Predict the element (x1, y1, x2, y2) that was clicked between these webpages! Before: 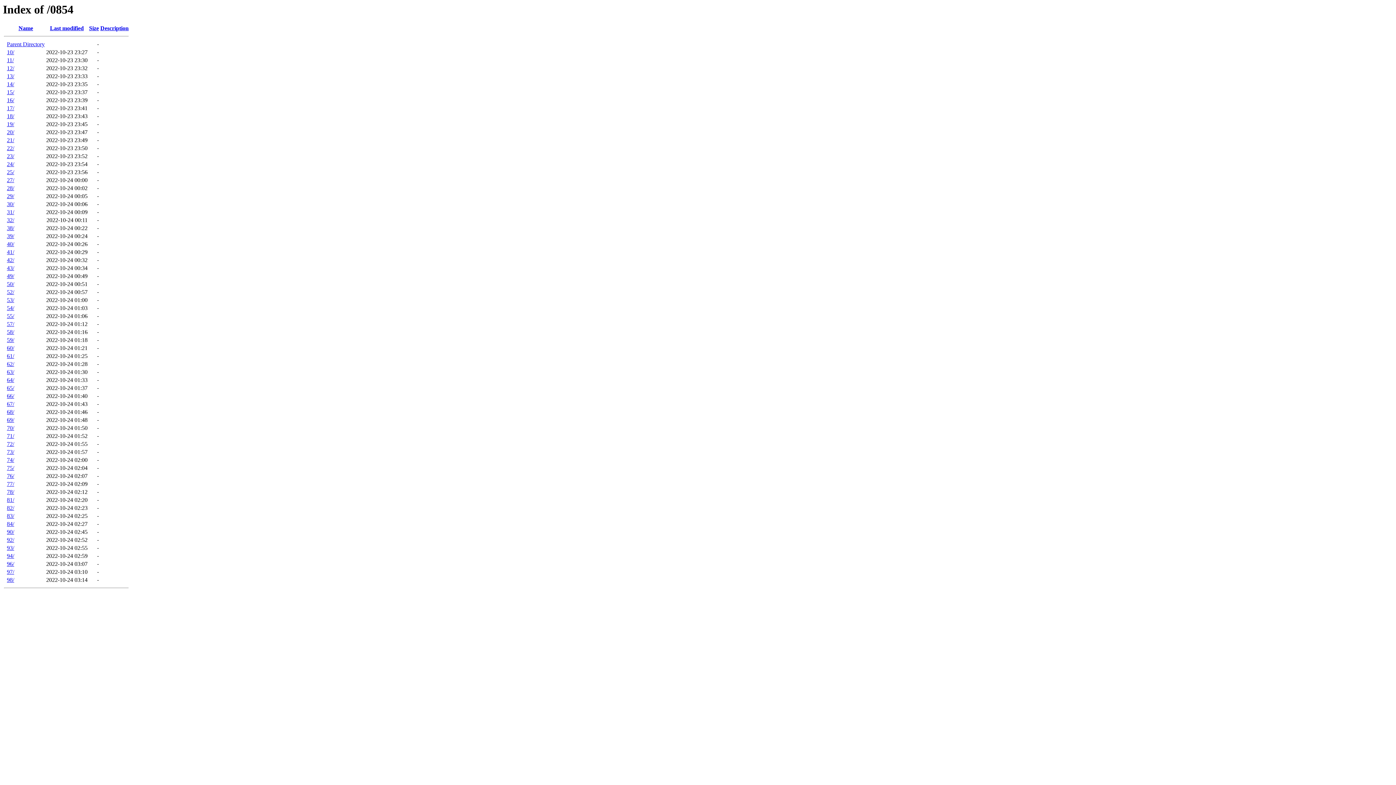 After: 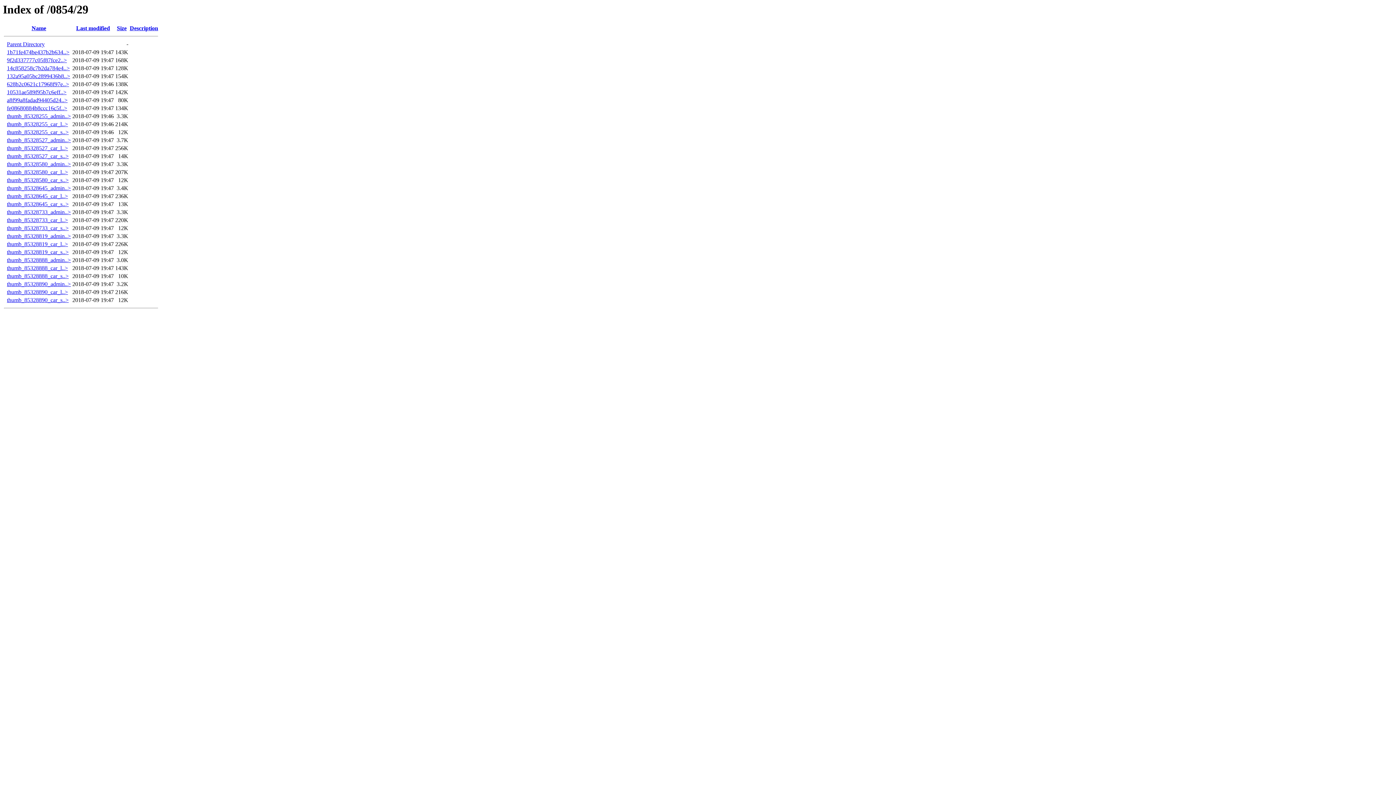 Action: bbox: (6, 193, 14, 199) label: 29/